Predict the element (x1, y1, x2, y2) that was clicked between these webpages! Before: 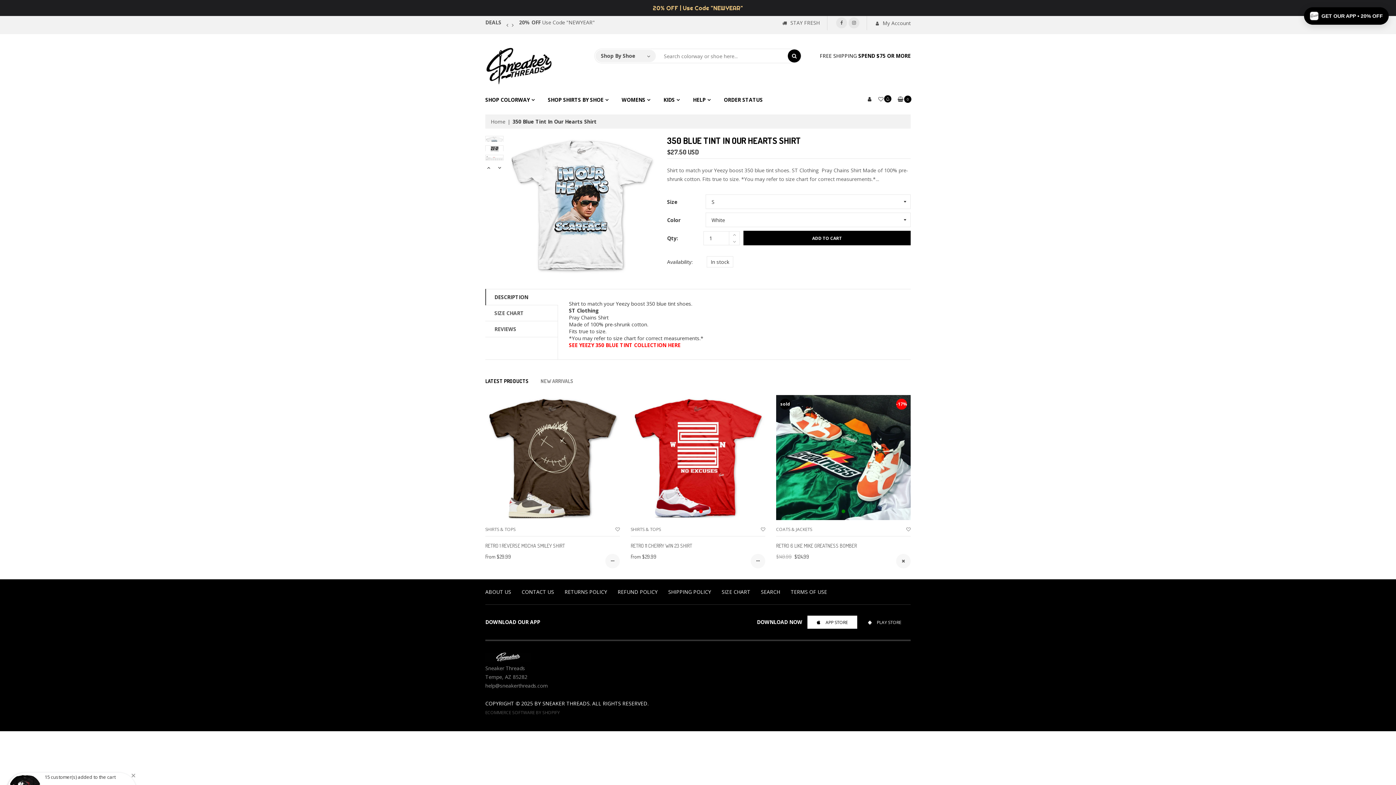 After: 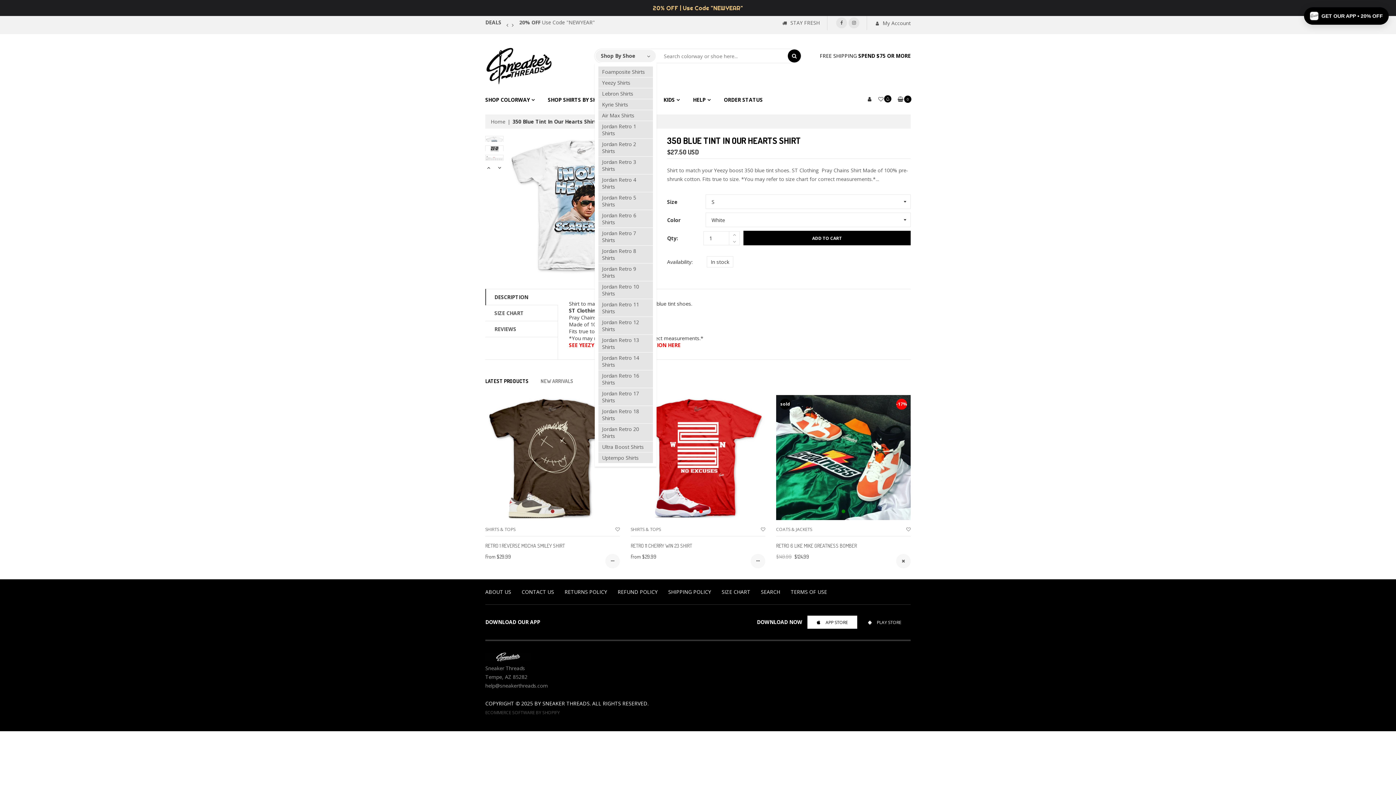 Action: label: Shop By Shoe bbox: (594, 49, 656, 62)